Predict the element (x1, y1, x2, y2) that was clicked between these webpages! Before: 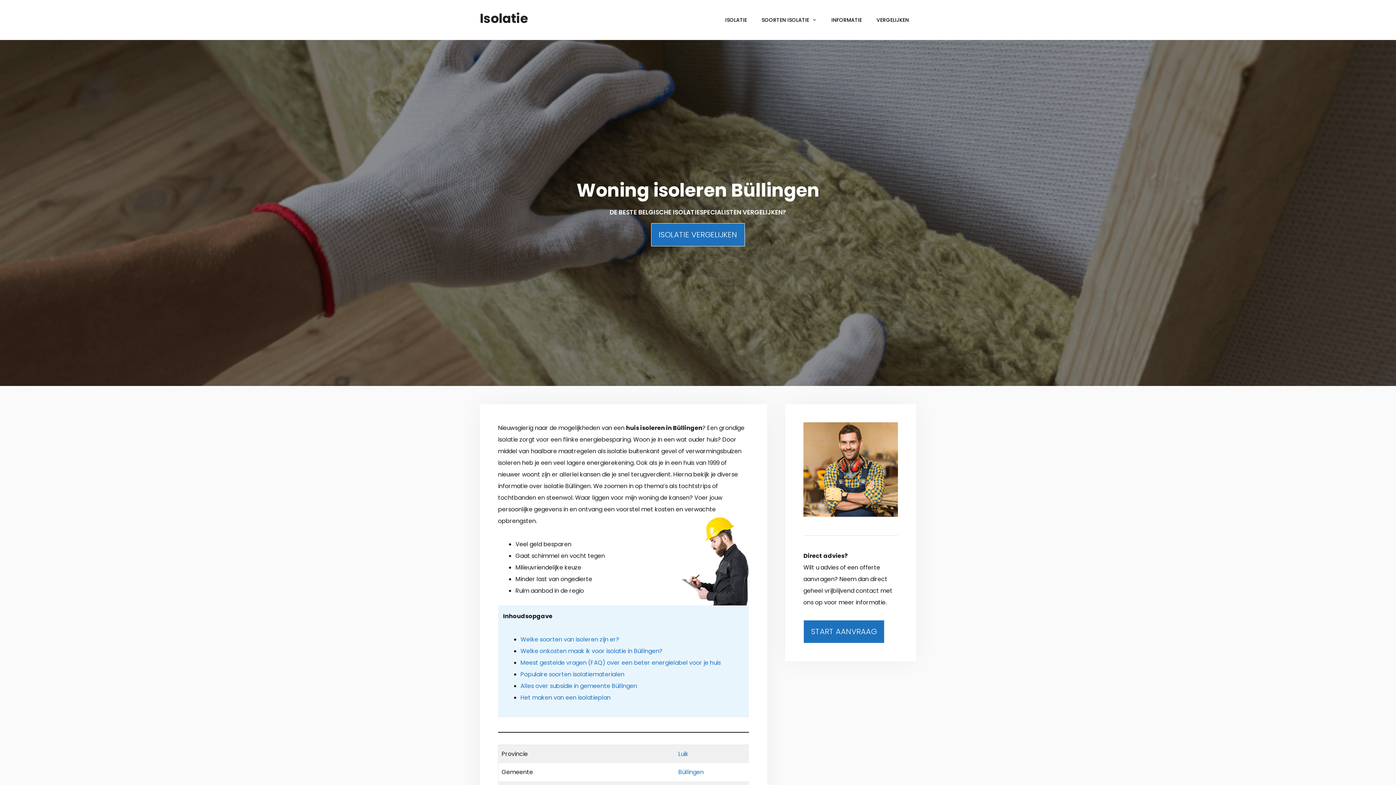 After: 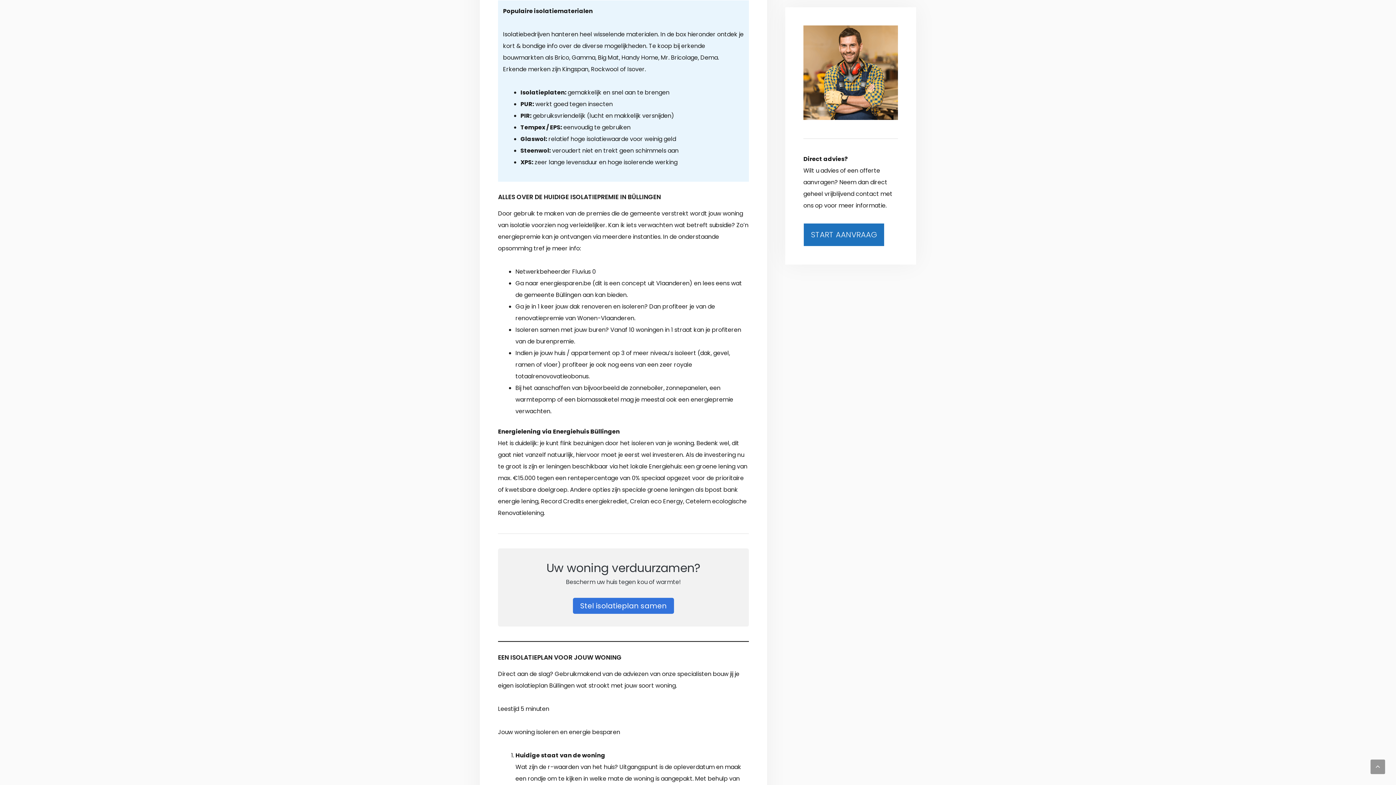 Action: bbox: (520, 670, 624, 678) label: Populaire soorten isolatiematerialen